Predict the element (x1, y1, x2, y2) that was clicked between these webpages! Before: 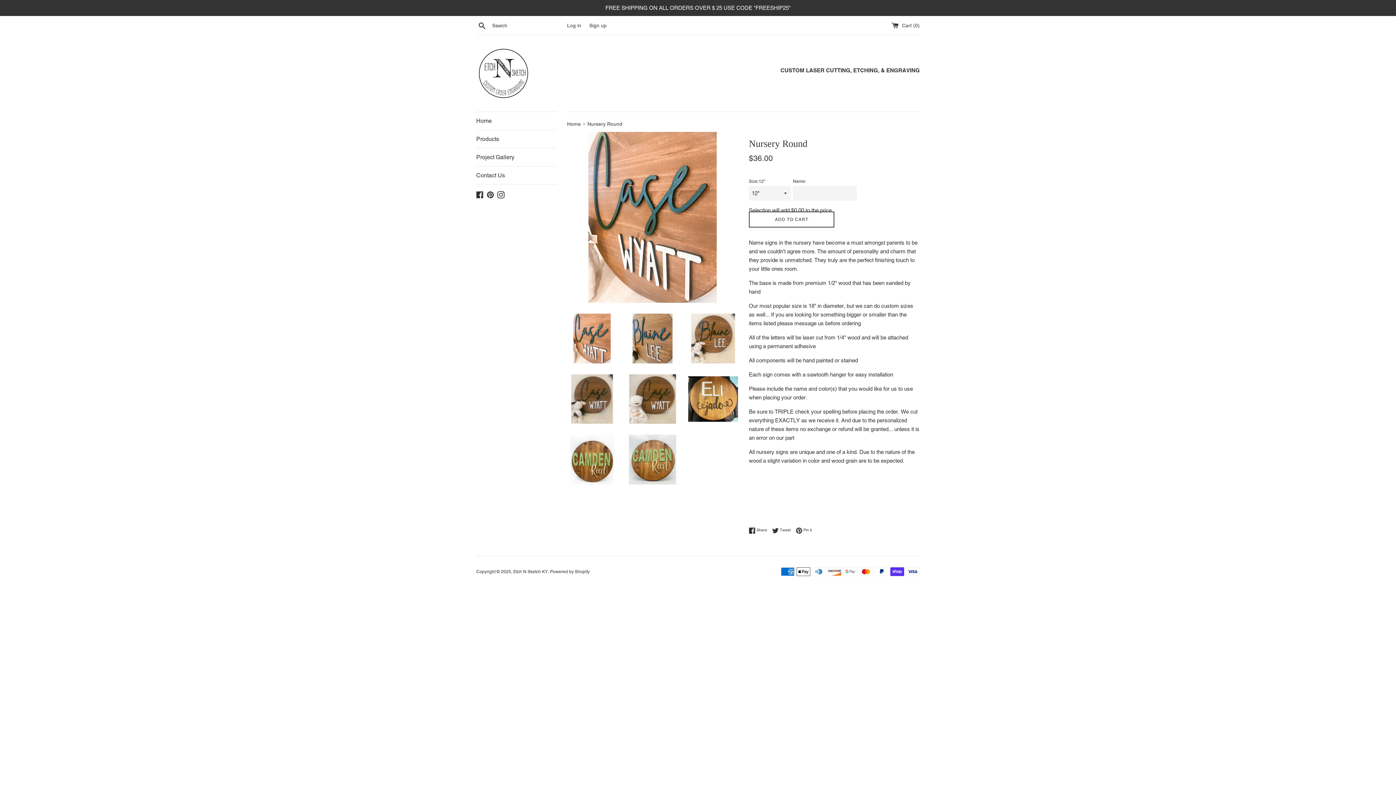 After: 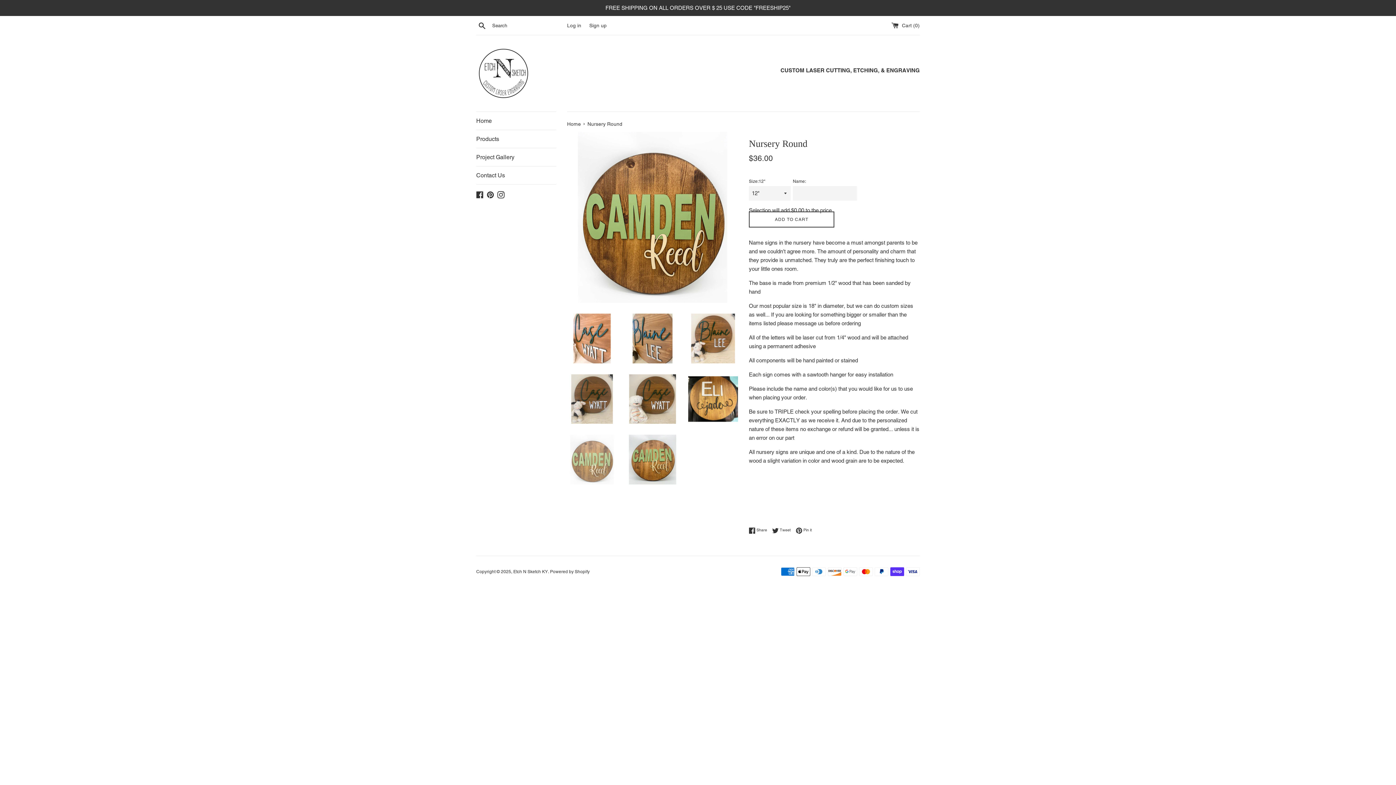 Action: bbox: (567, 435, 616, 484)